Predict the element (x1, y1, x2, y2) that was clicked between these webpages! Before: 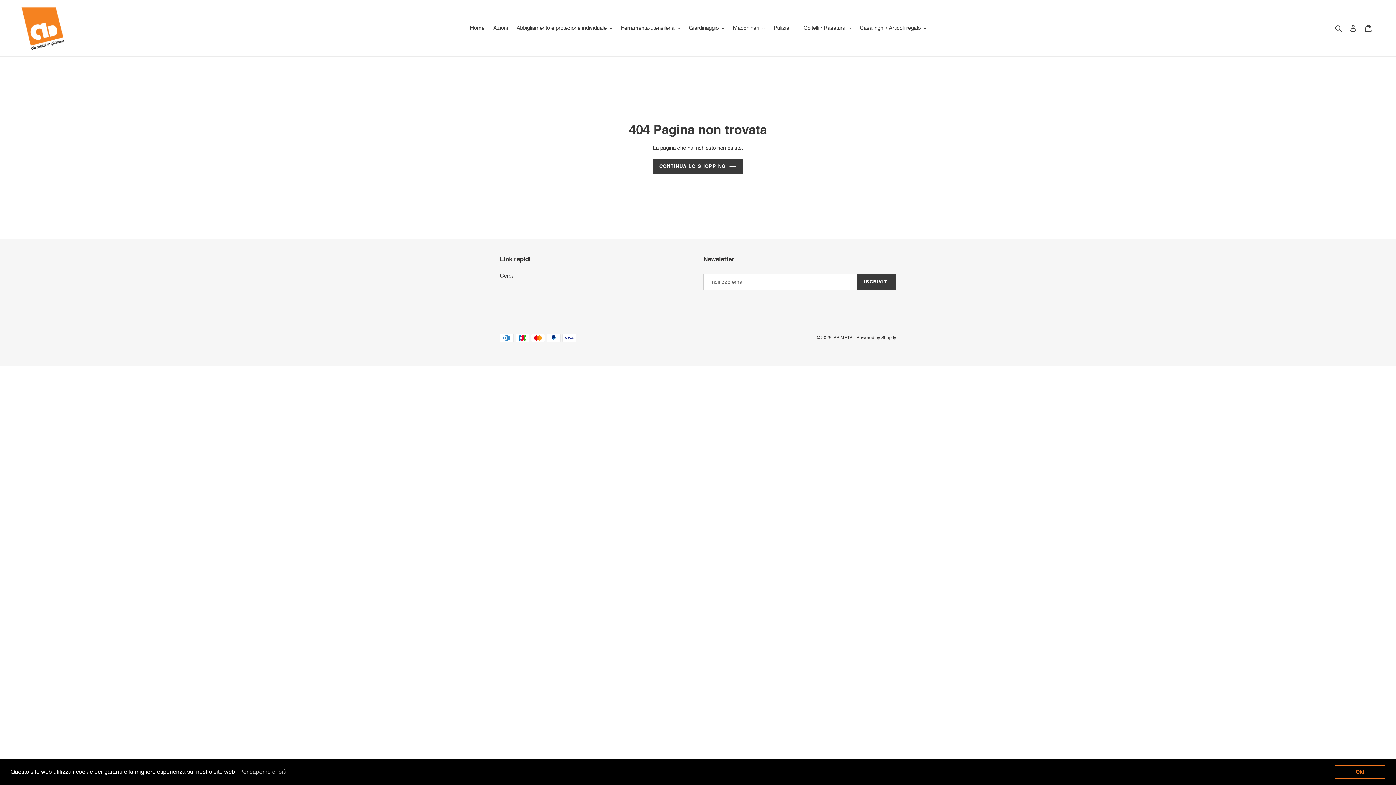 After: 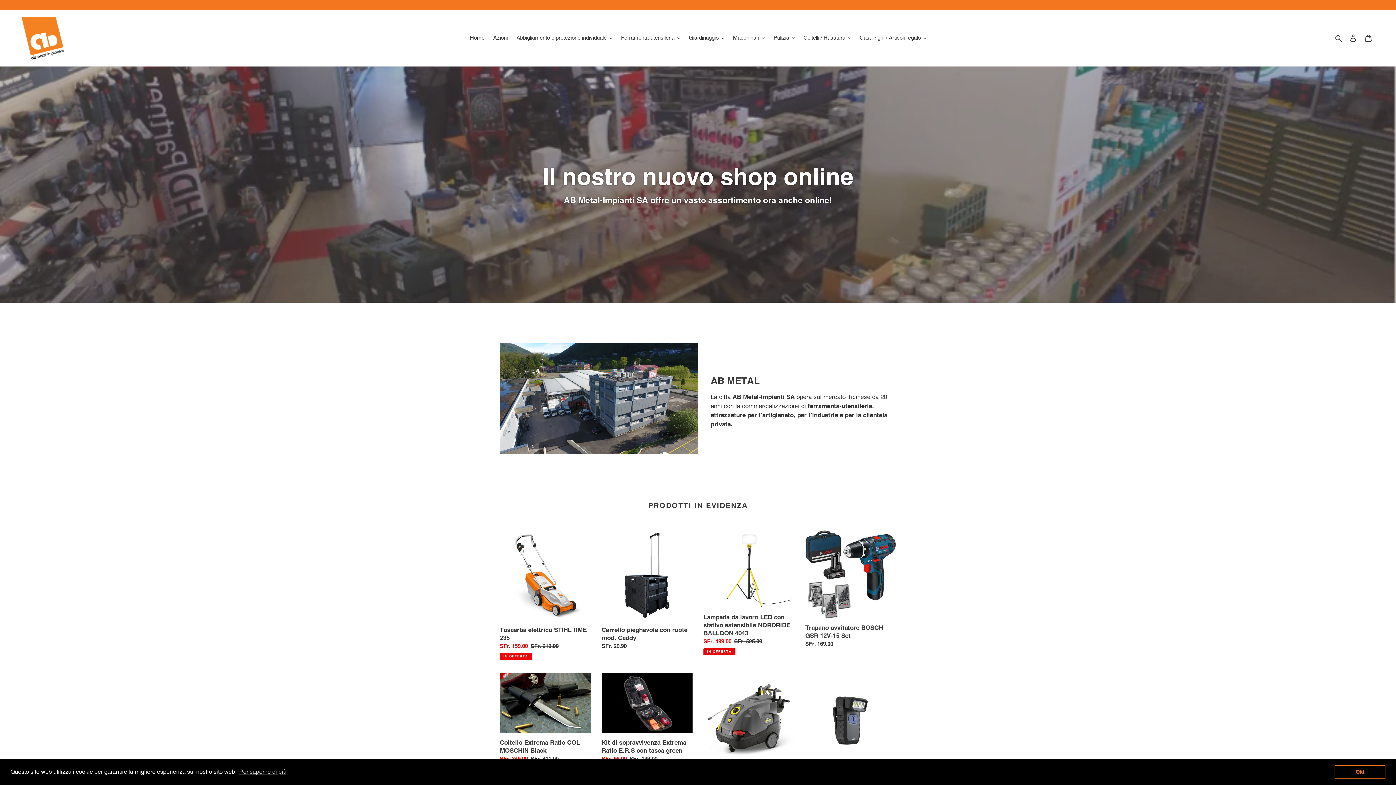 Action: bbox: (652, 158, 743, 173) label: CONTINUA LO SHOPPING